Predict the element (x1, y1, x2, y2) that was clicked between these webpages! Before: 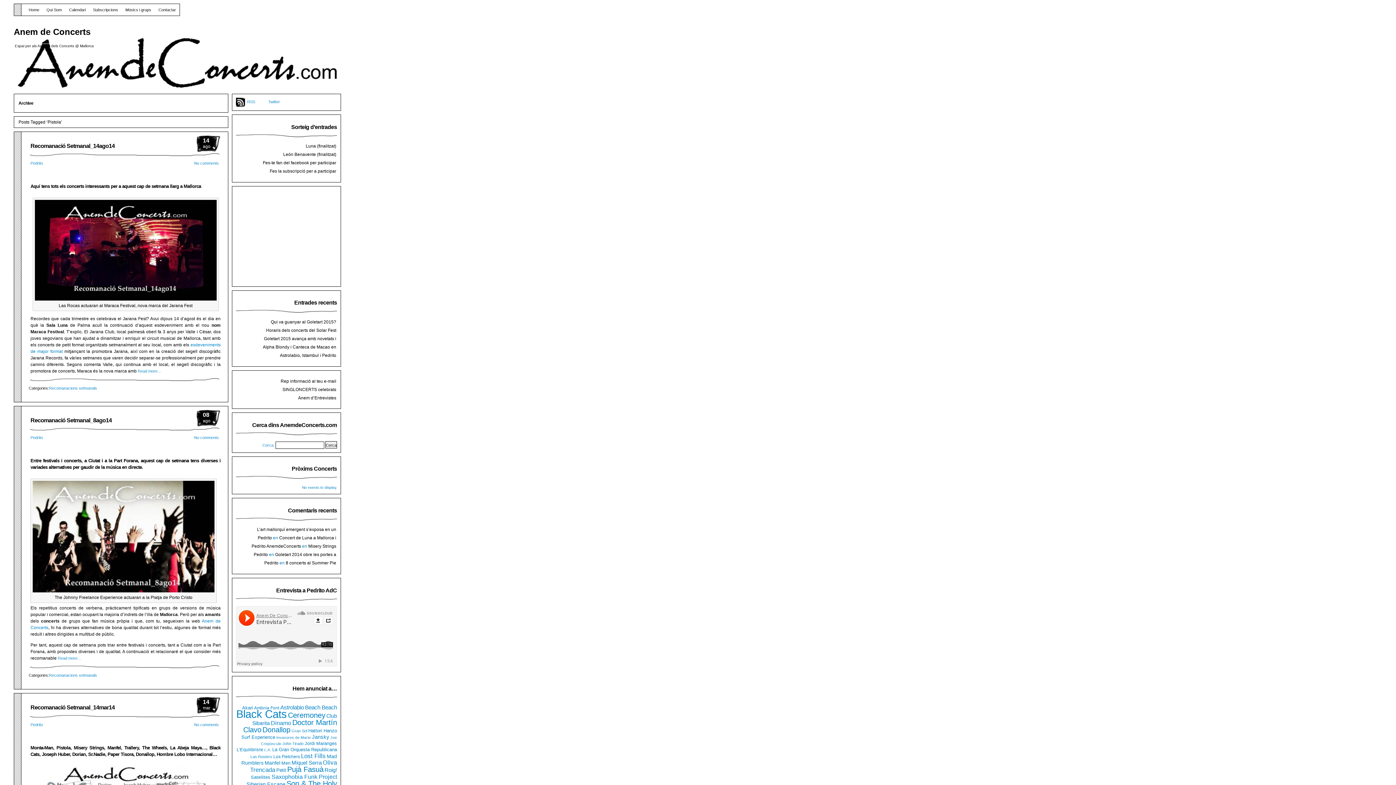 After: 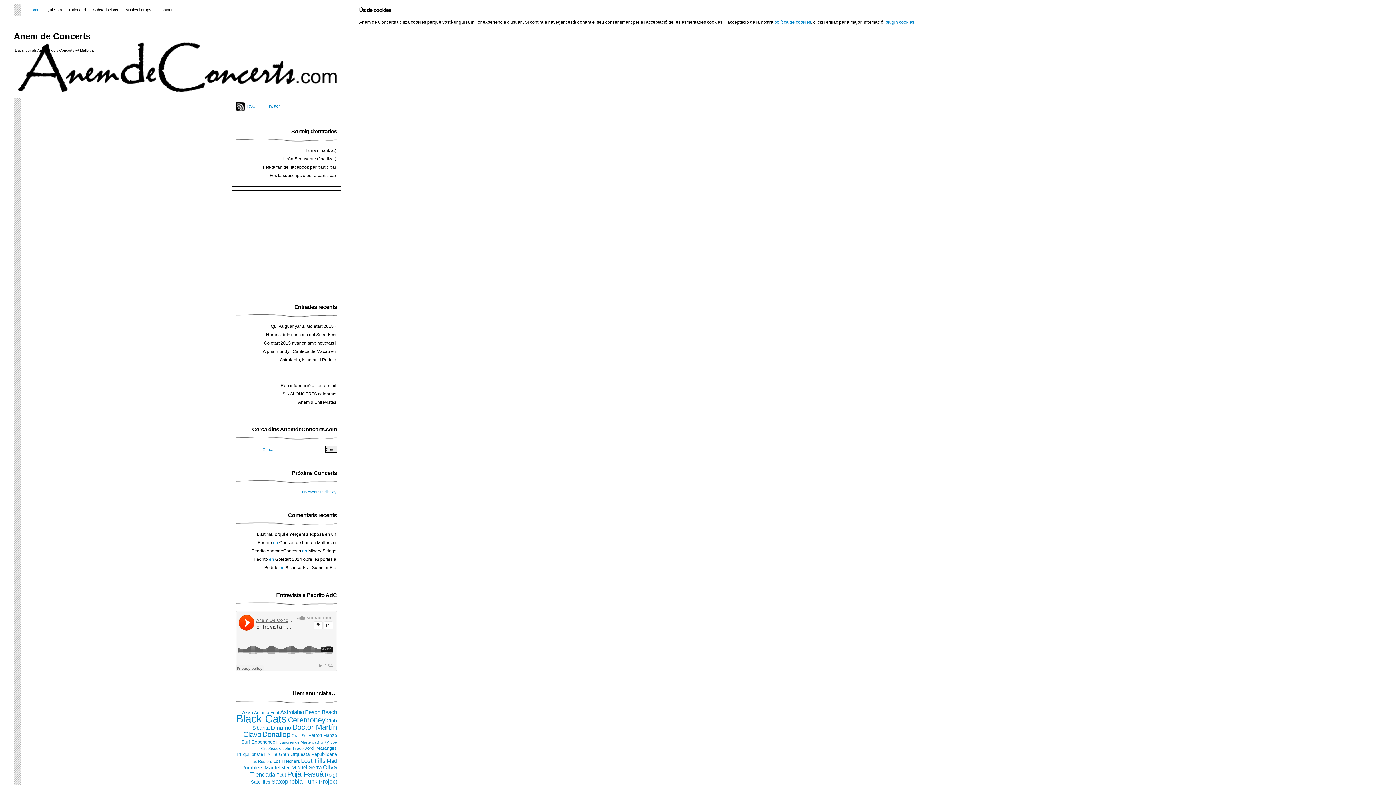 Action: bbox: (13, 26, 94, 37) label: Anem de Concerts